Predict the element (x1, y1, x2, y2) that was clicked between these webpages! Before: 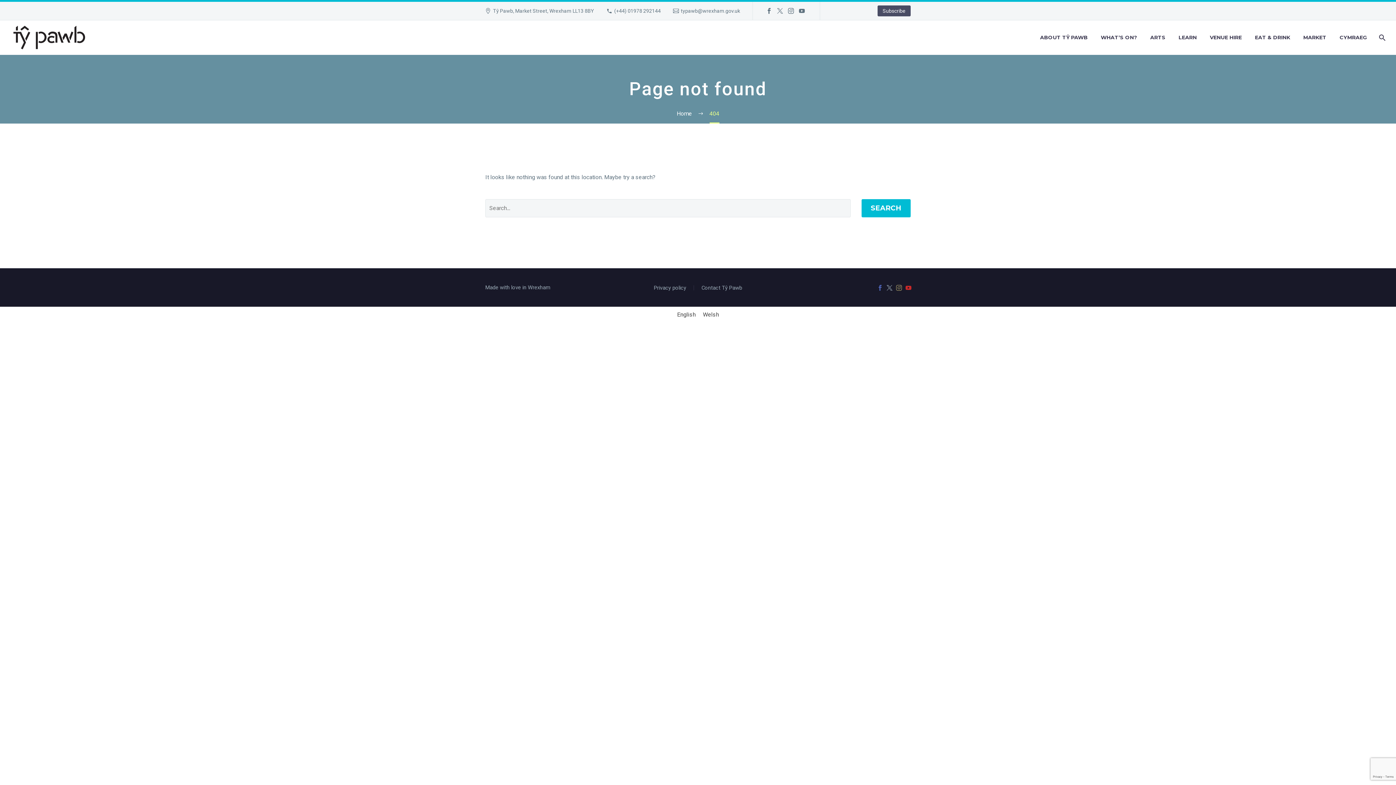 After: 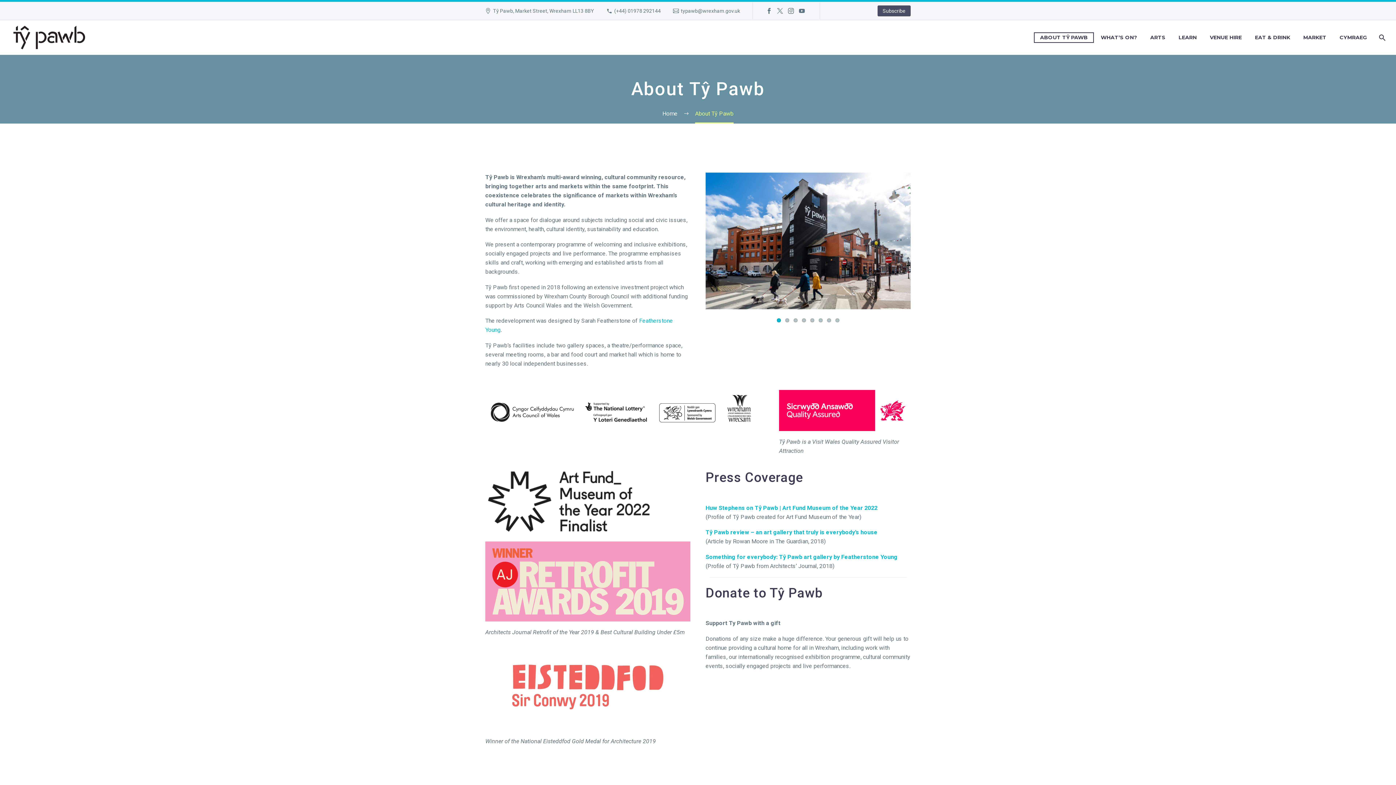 Action: bbox: (1034, 33, 1093, 42) label: ABOUT TŶ PAWB